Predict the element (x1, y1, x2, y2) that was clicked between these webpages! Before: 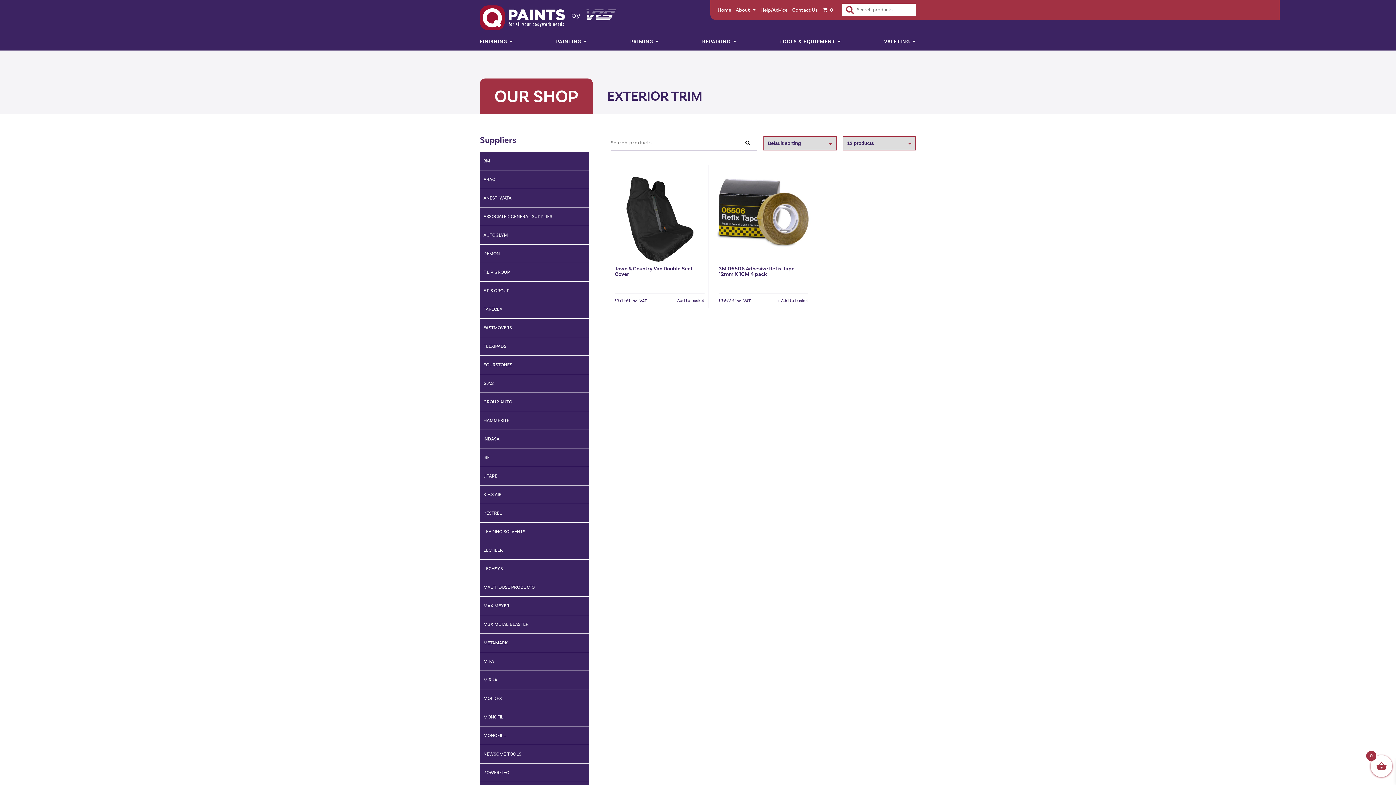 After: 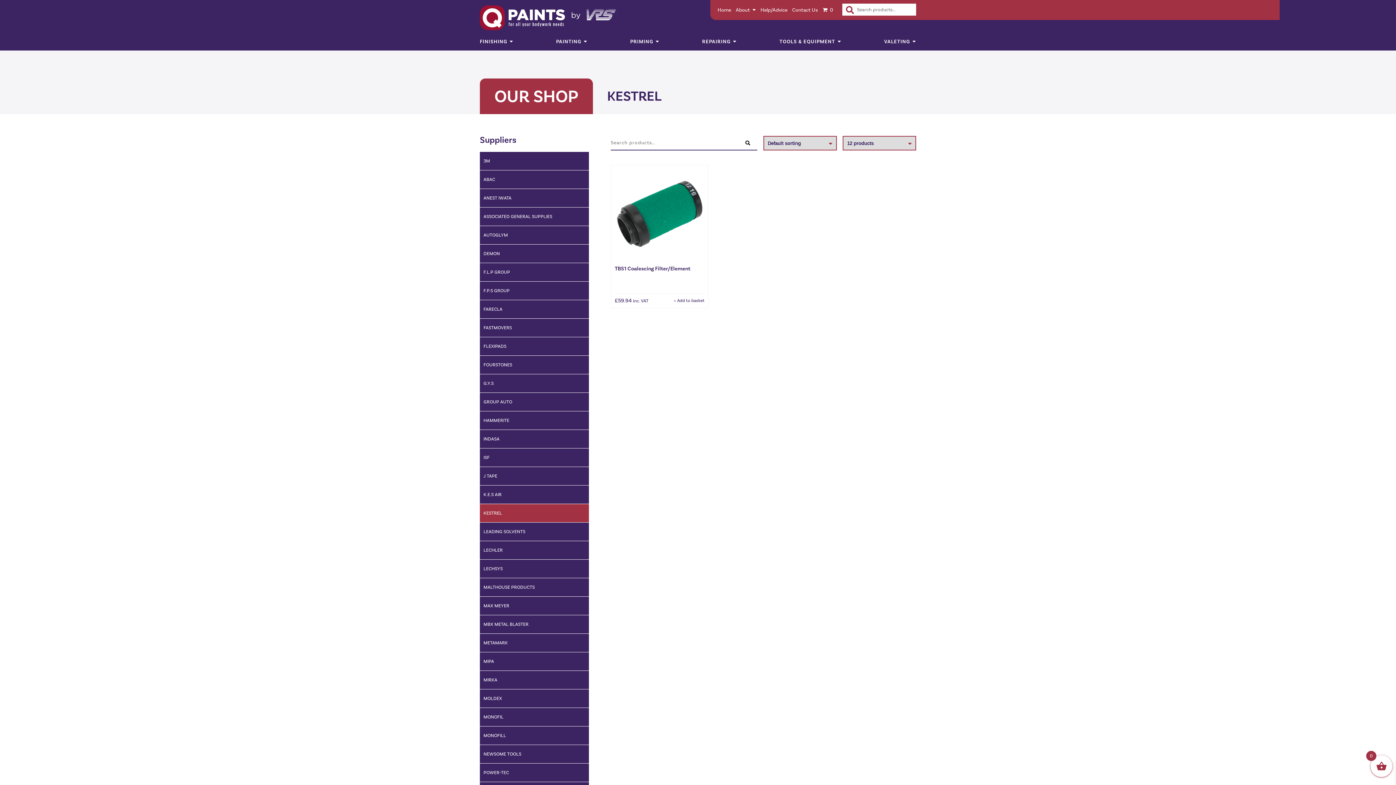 Action: bbox: (483, 510, 502, 516) label: KESTREL